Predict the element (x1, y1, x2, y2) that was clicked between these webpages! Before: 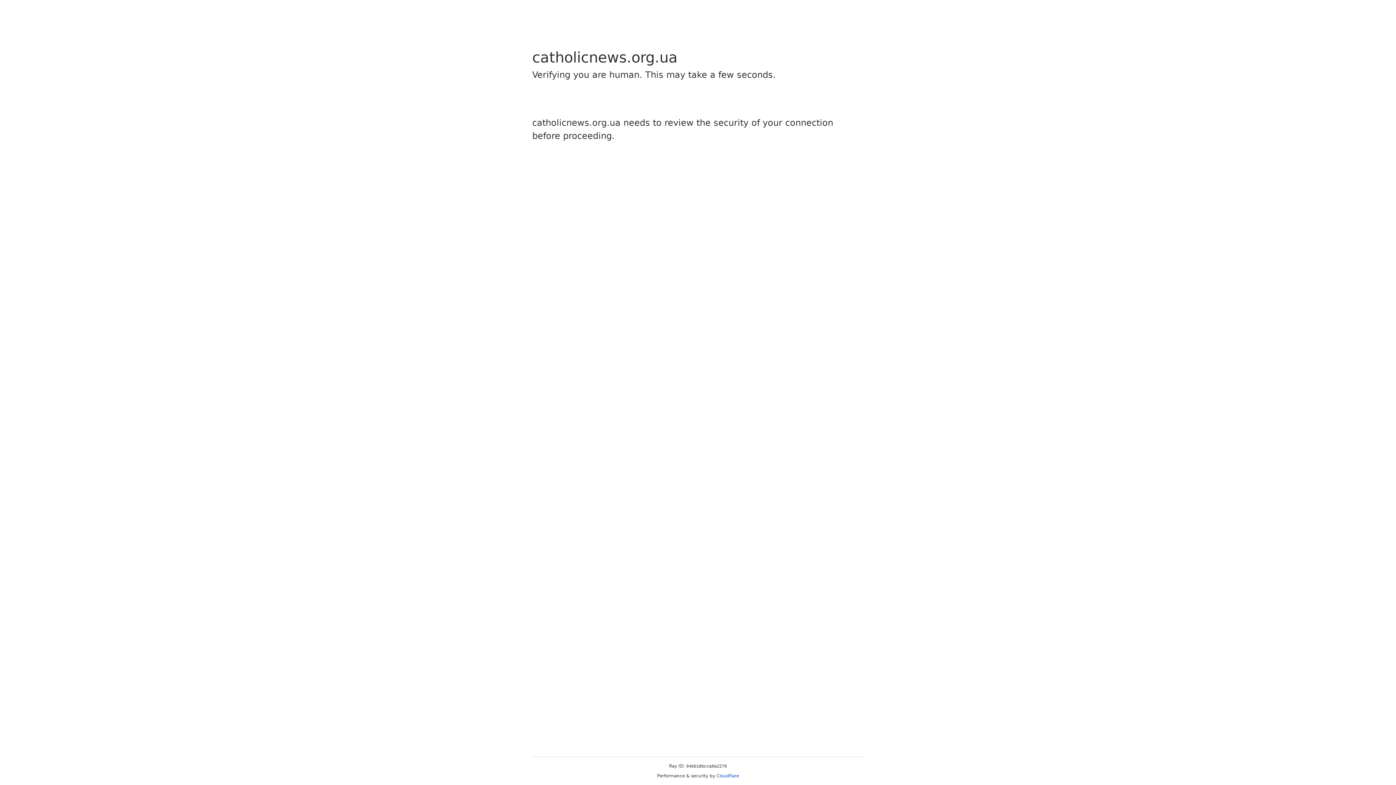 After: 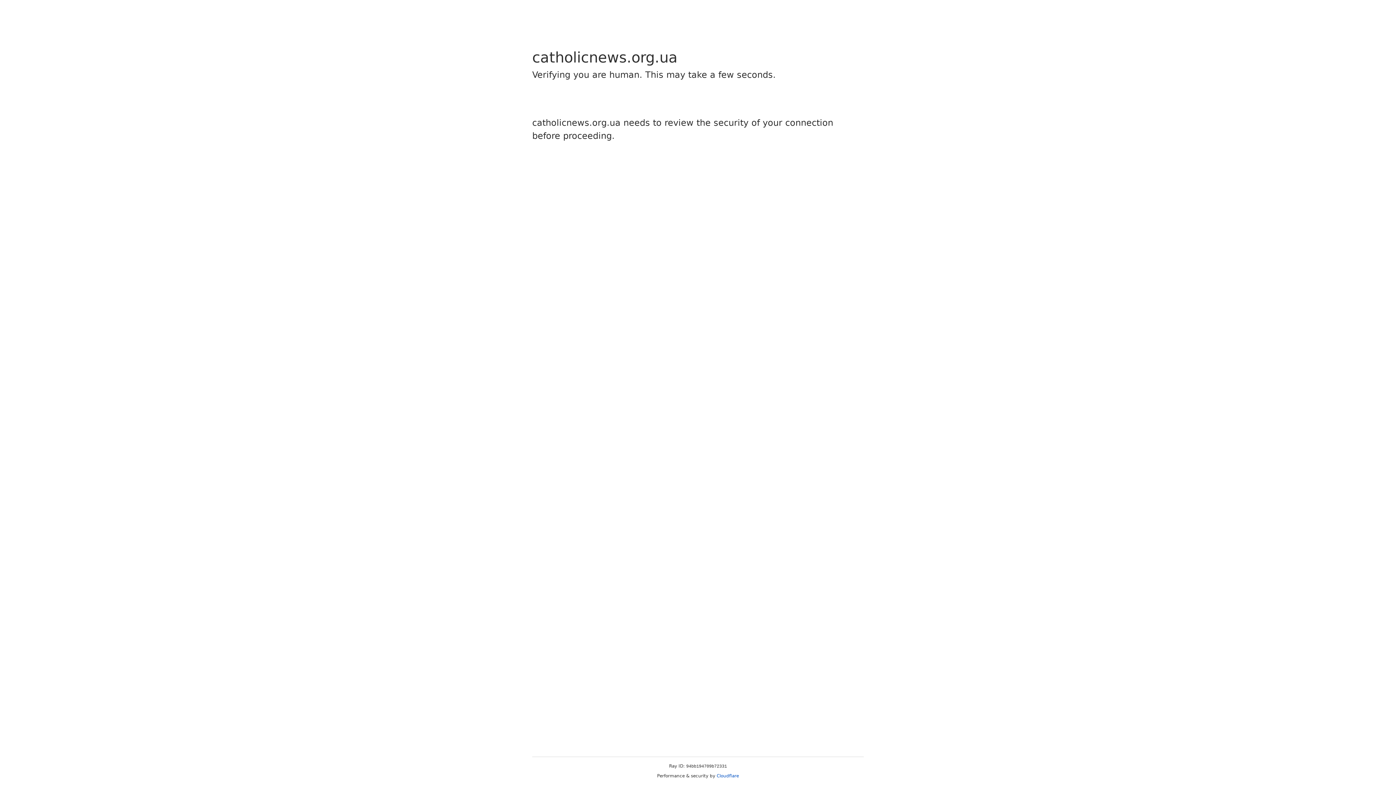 Action: bbox: (716, 773, 739, 778) label: Cloudflare